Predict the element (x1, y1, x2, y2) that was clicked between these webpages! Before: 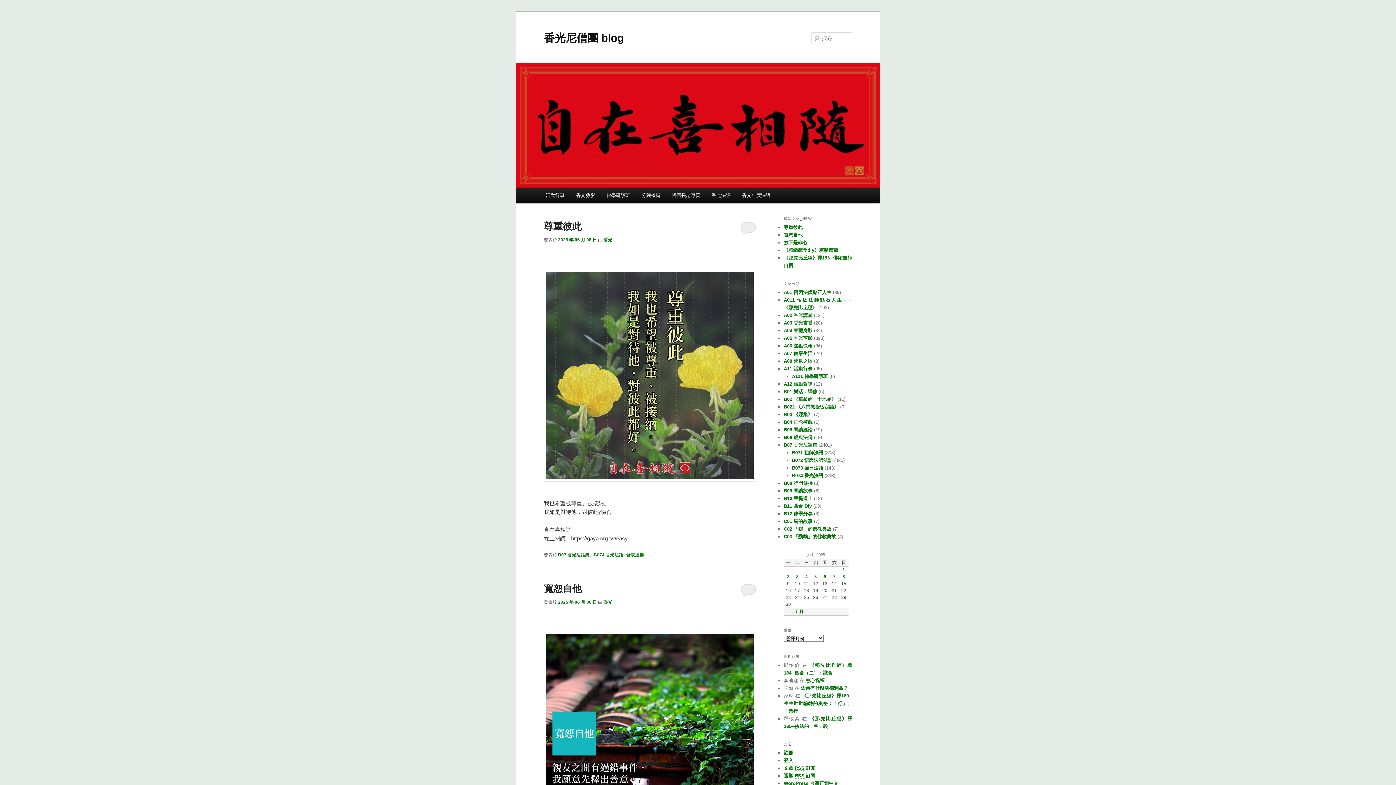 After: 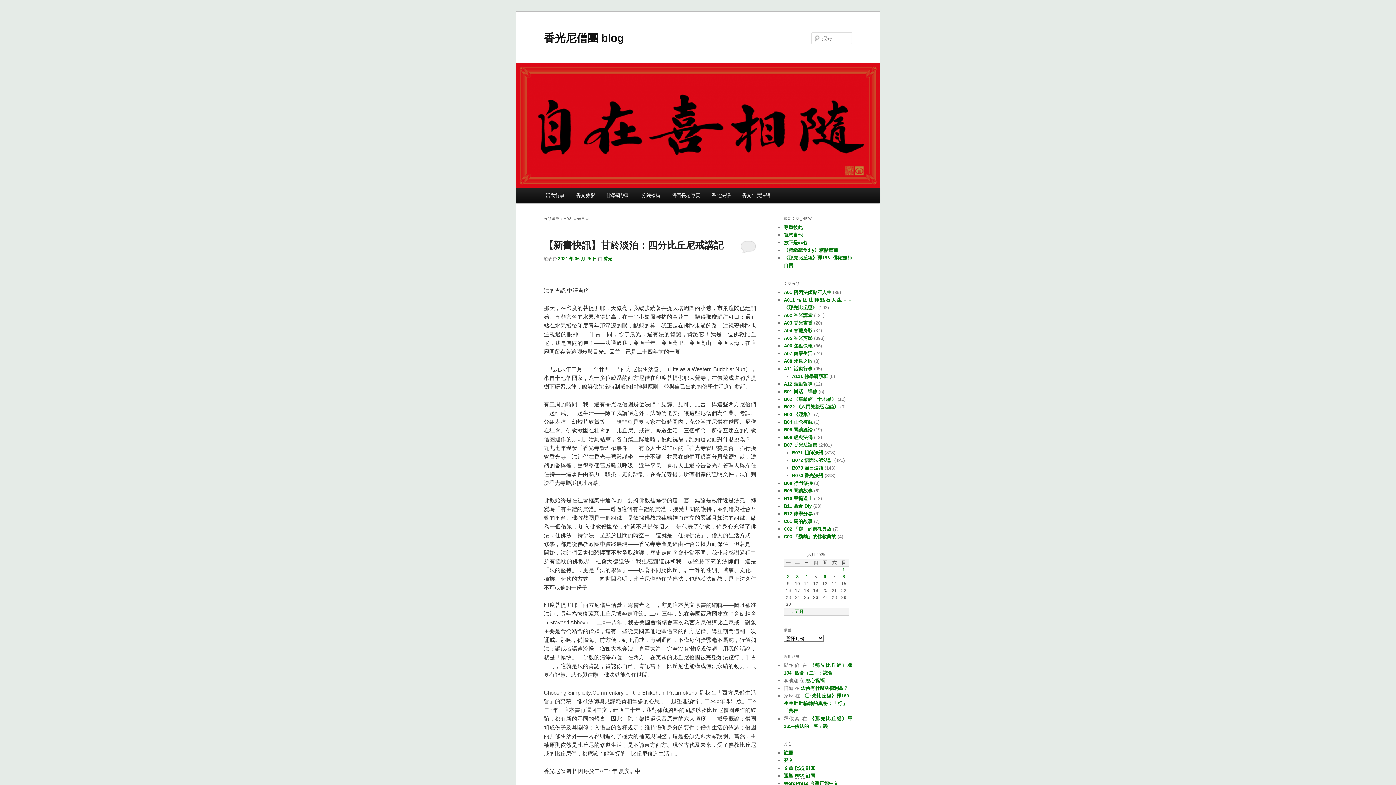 Action: bbox: (784, 320, 812, 325) label: A03 香光書香